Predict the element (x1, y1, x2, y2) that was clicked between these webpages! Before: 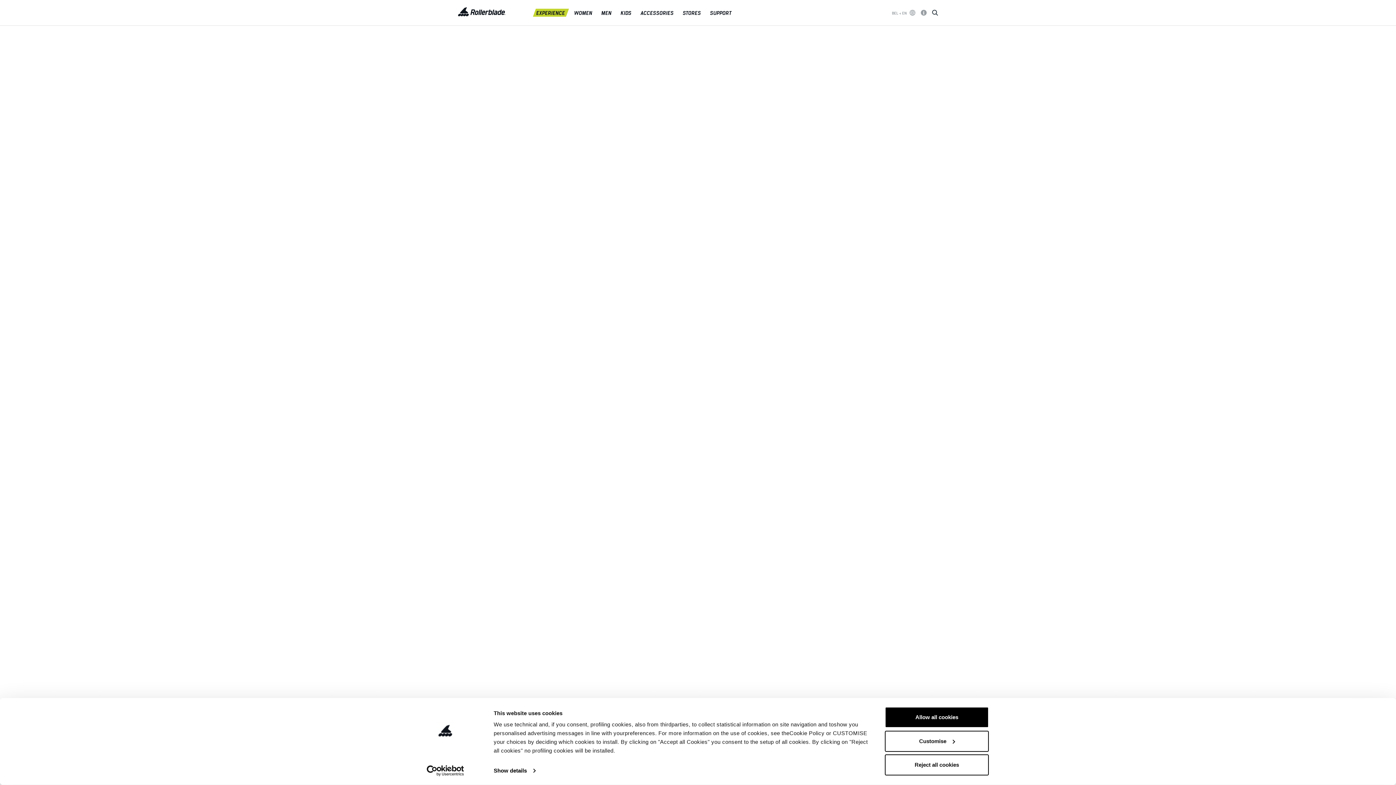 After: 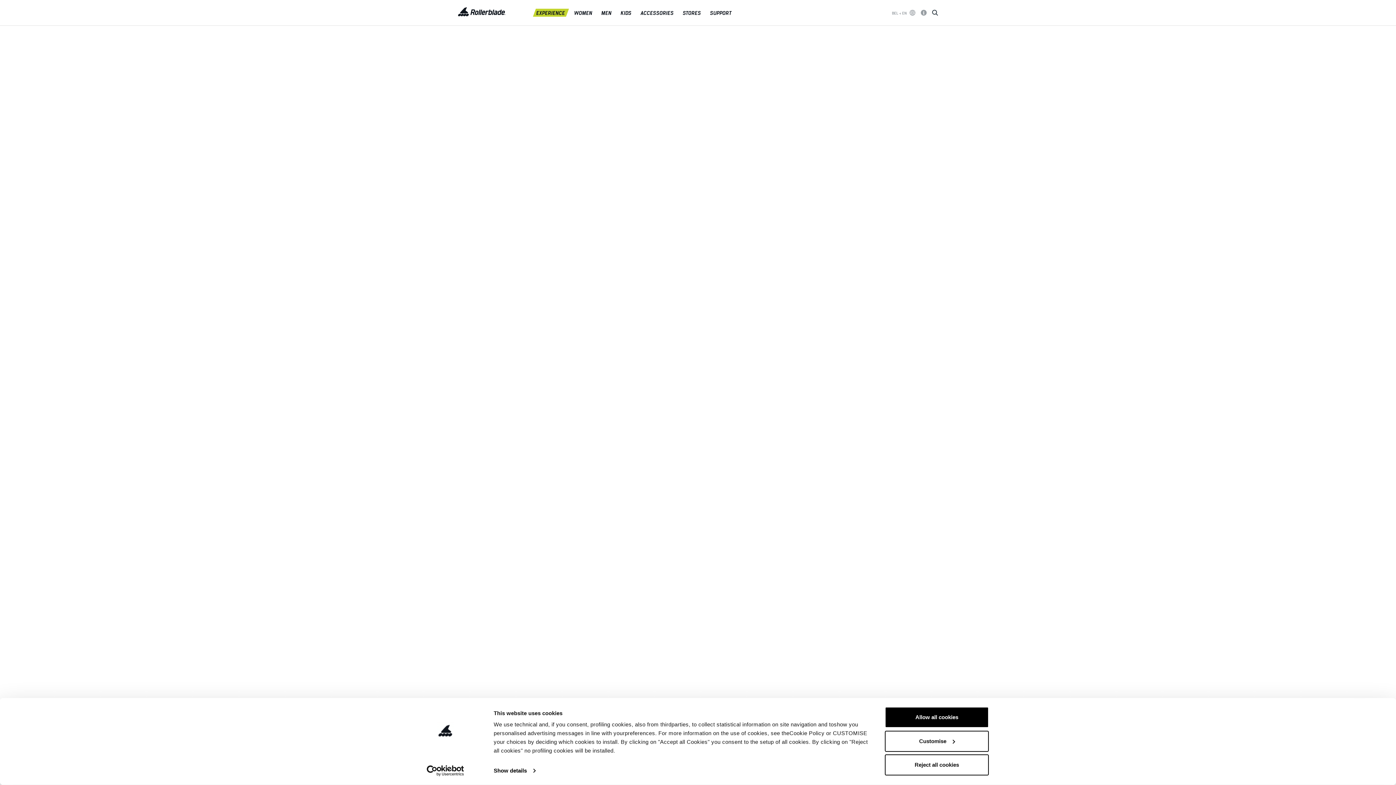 Action: label: STORES bbox: (681, 8, 702, 16)